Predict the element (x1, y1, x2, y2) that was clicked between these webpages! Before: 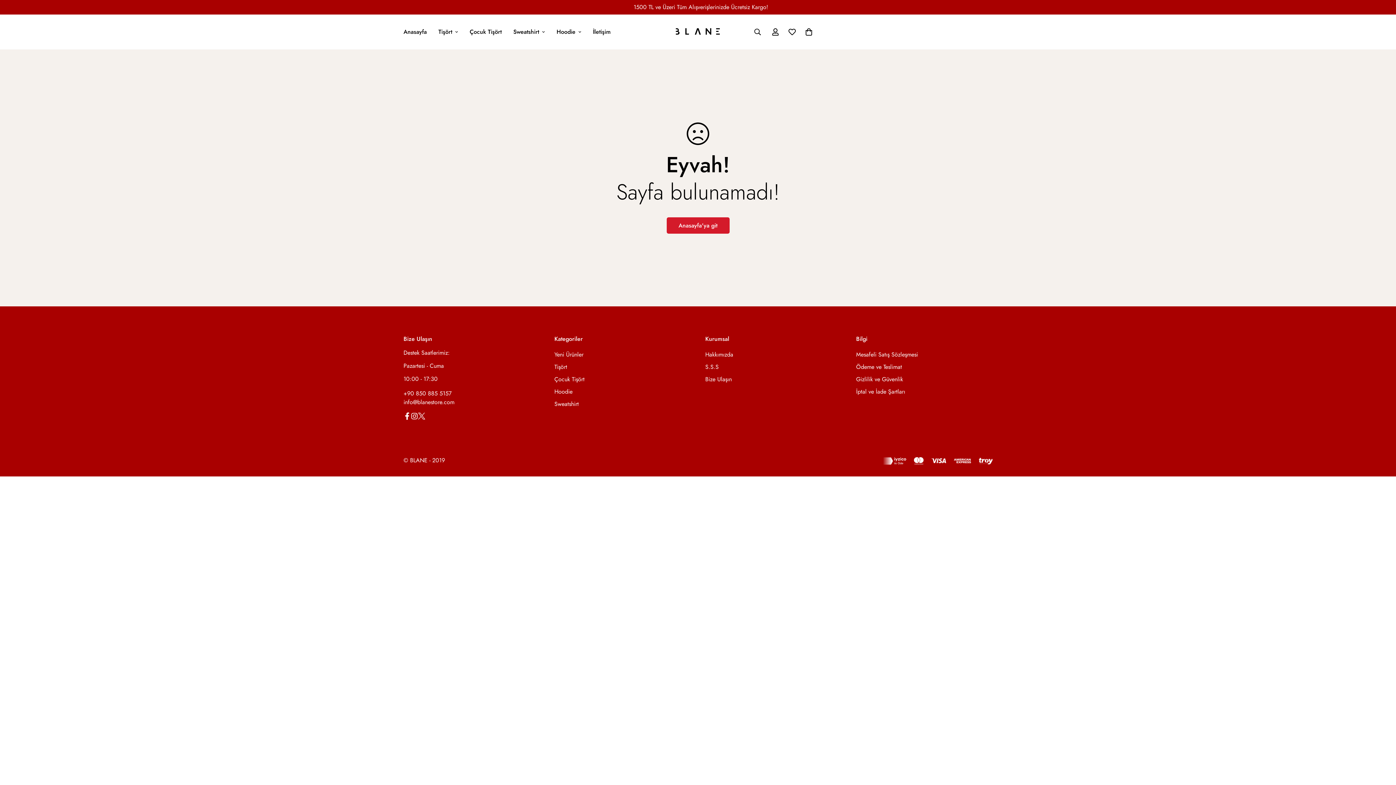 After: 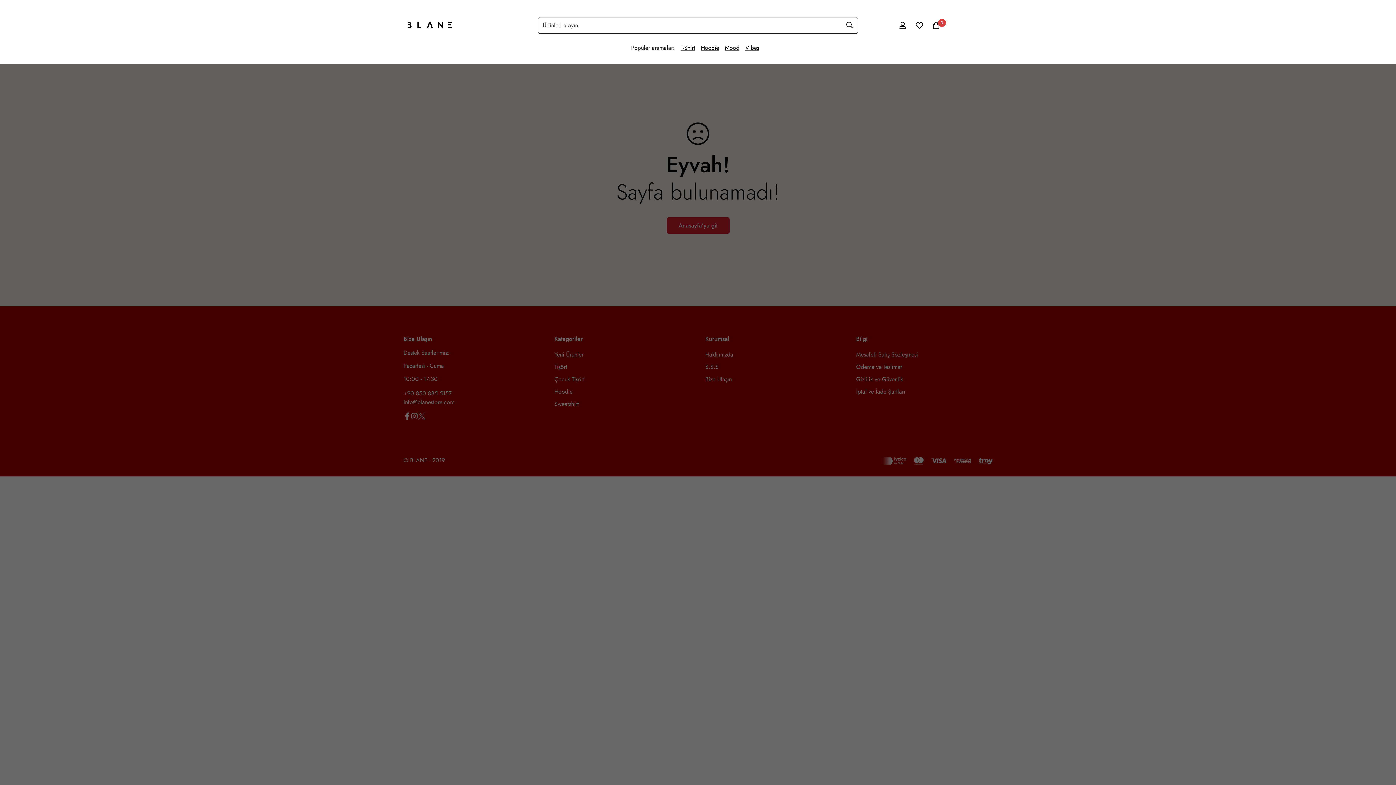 Action: label: Ara bbox: (748, 23, 767, 39)